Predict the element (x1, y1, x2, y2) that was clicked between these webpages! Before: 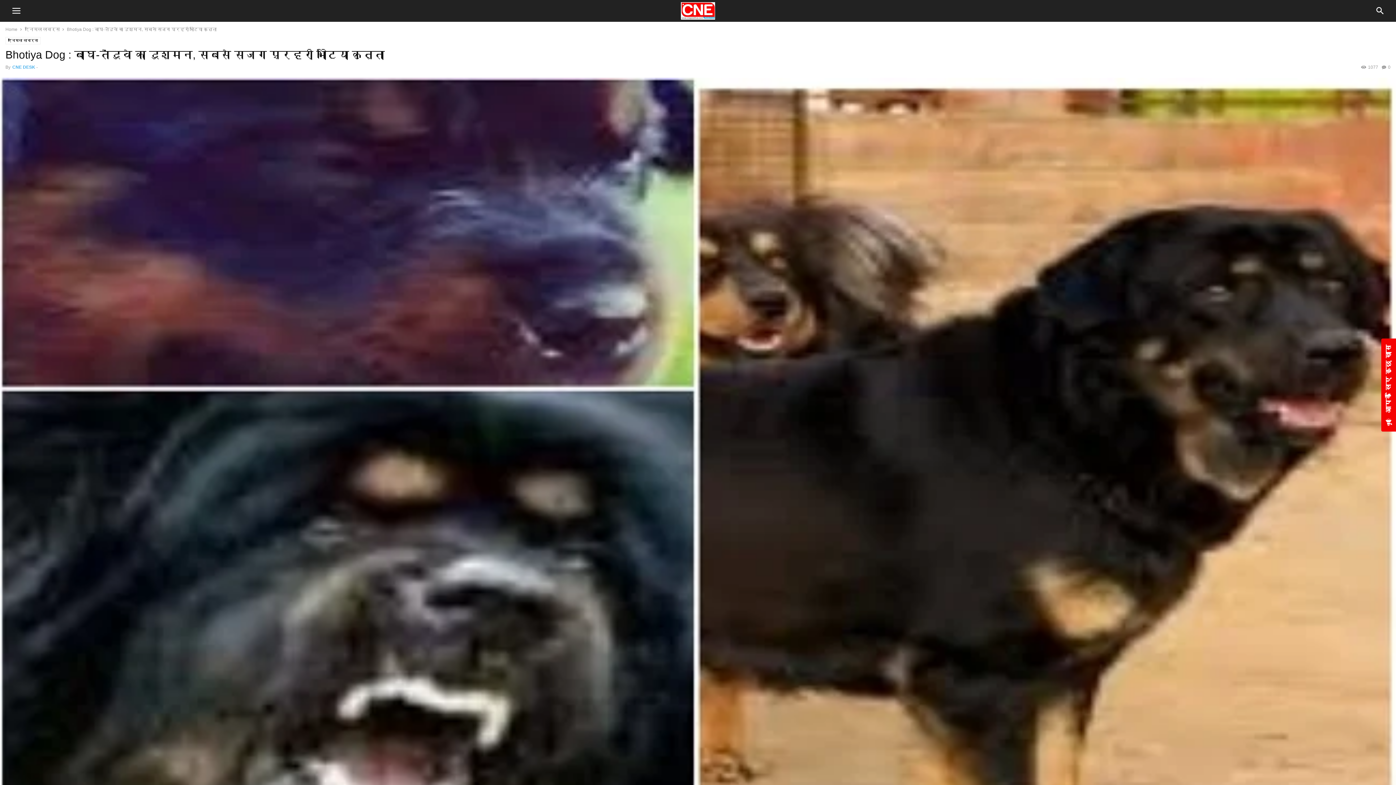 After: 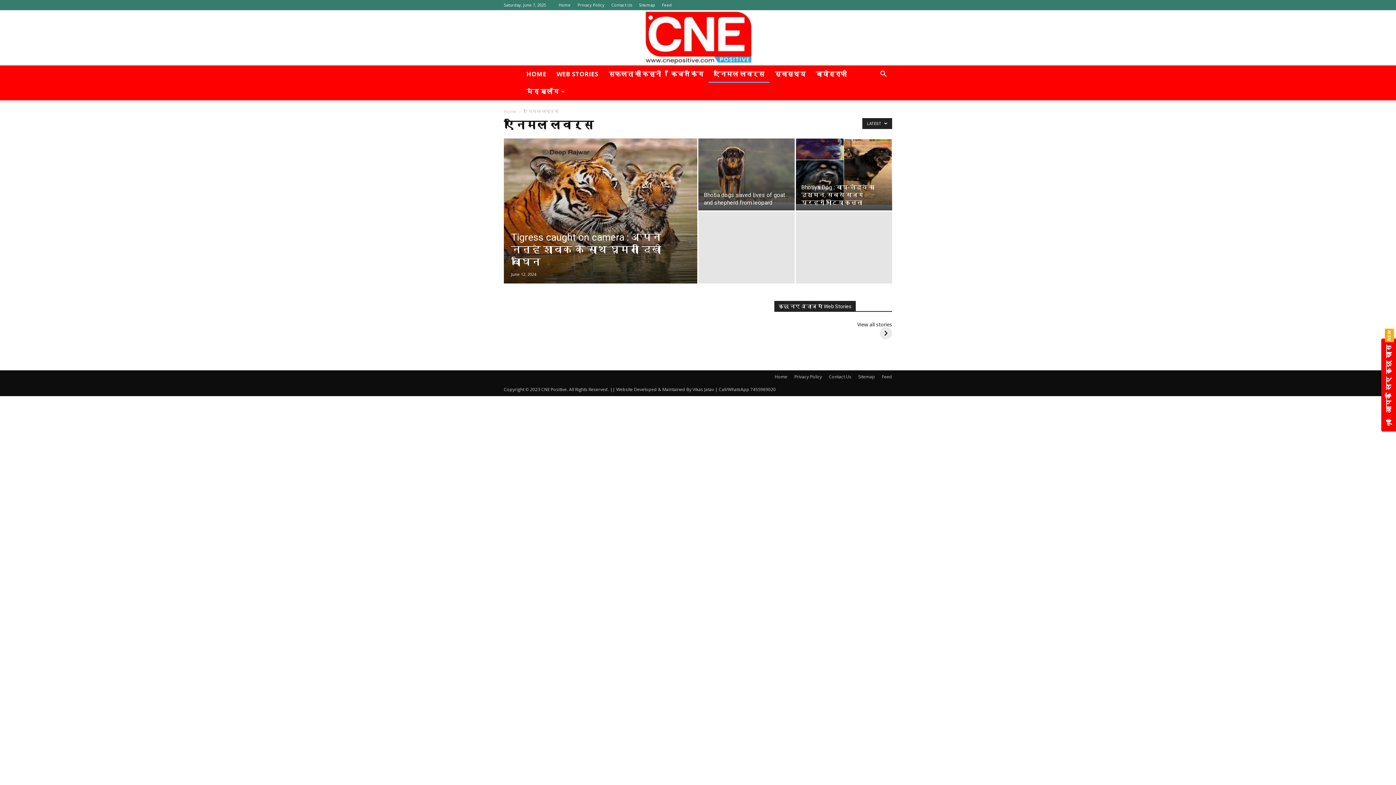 Action: bbox: (5, 37, 40, 44) label: एनिमल लवर्स